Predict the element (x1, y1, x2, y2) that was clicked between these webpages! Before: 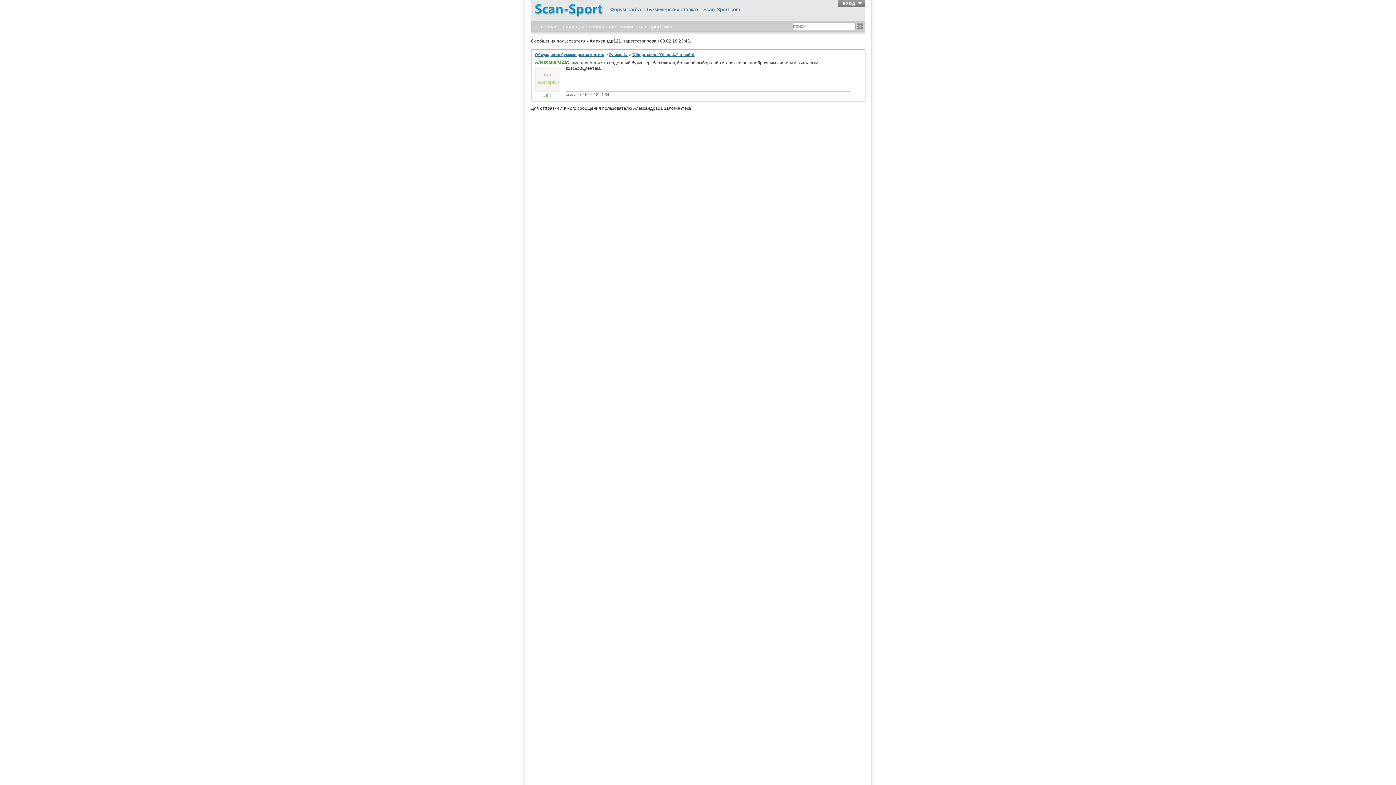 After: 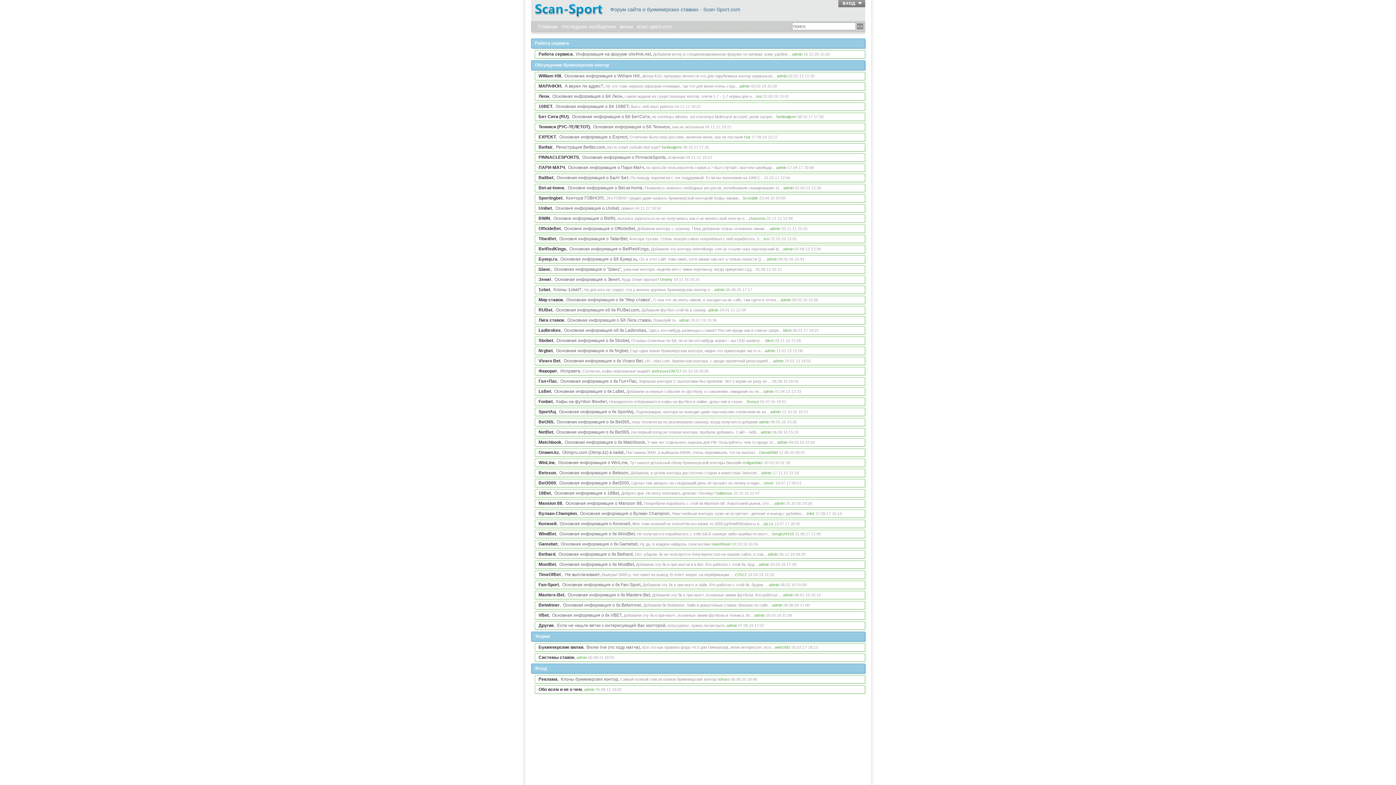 Action: label: Главная bbox: (538, 21, 558, 32)